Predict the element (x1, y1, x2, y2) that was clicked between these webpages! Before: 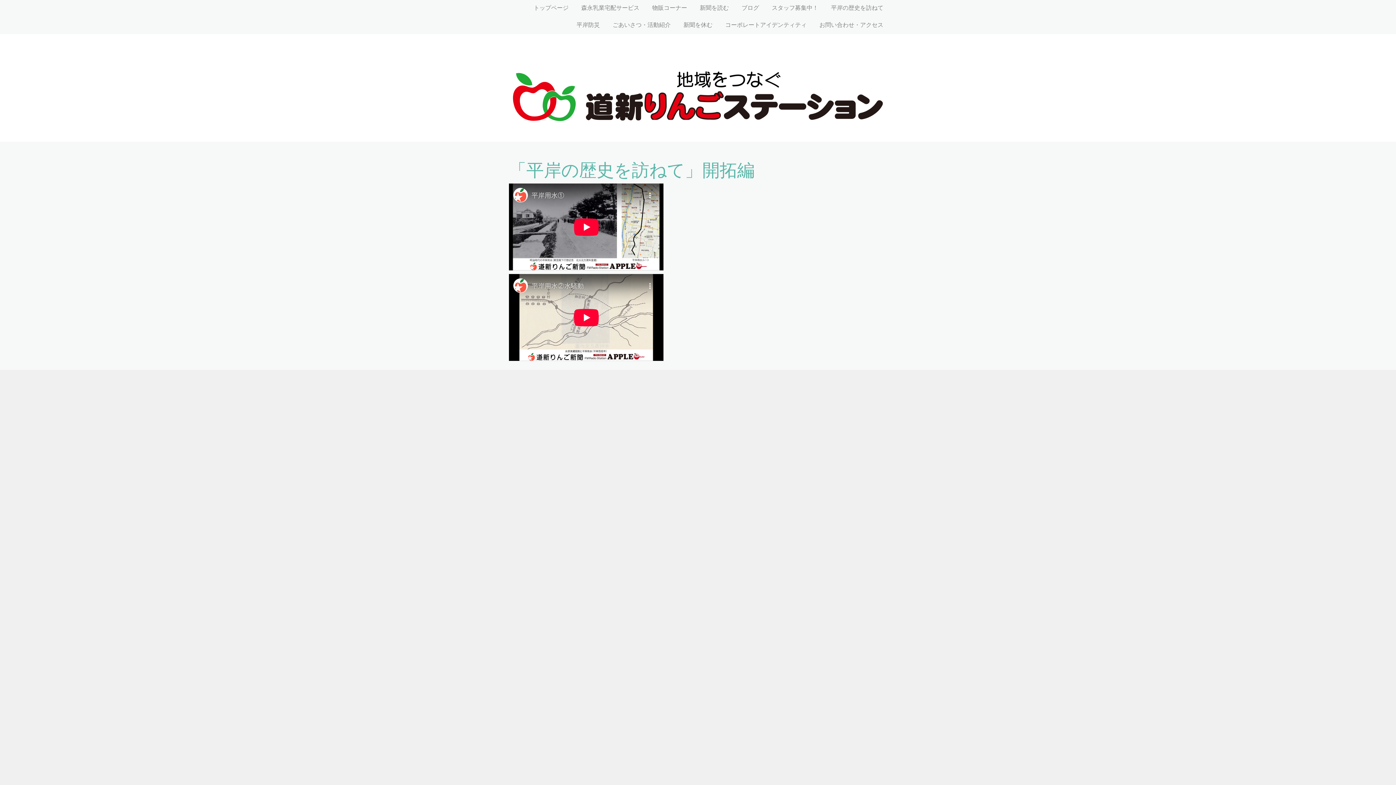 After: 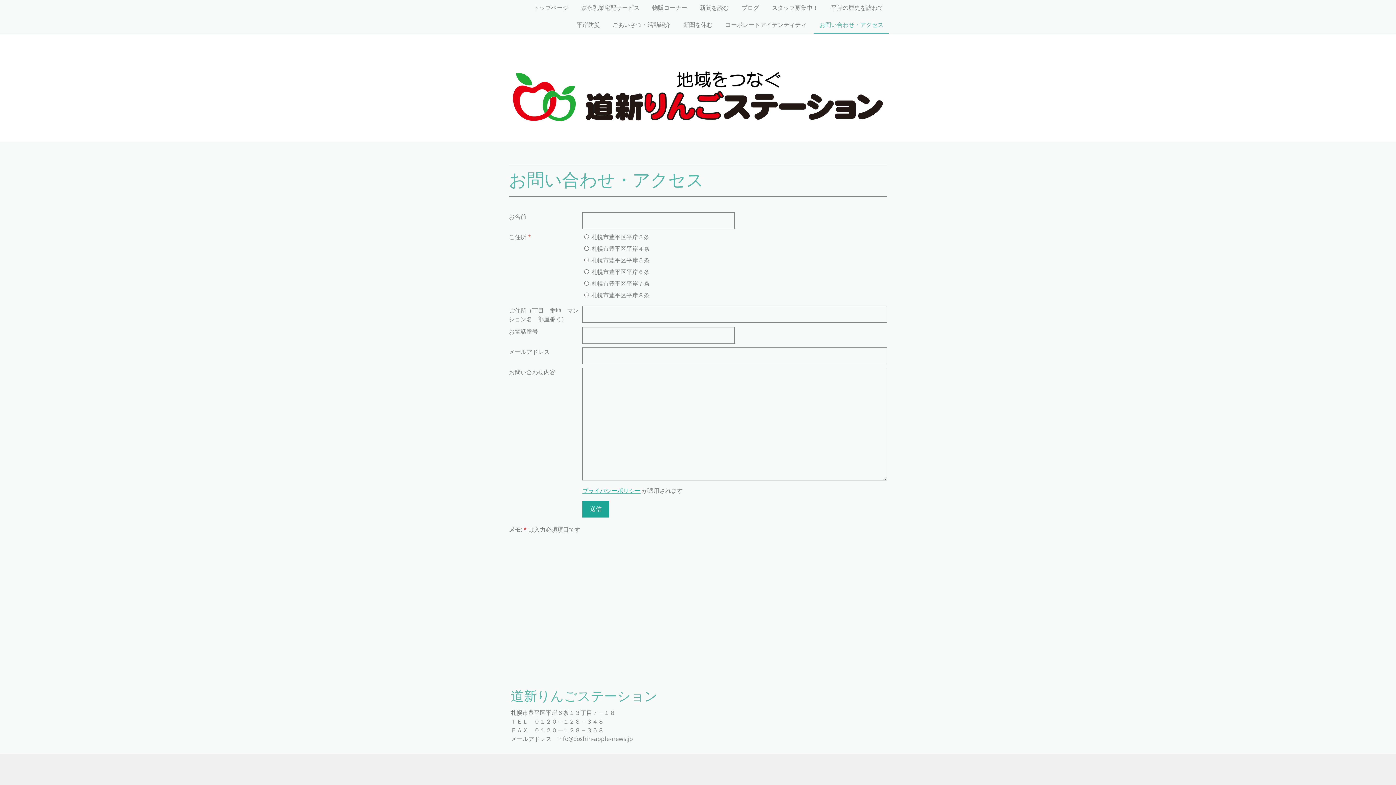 Action: bbox: (814, 17, 889, 34) label: お問い合わせ・アクセス